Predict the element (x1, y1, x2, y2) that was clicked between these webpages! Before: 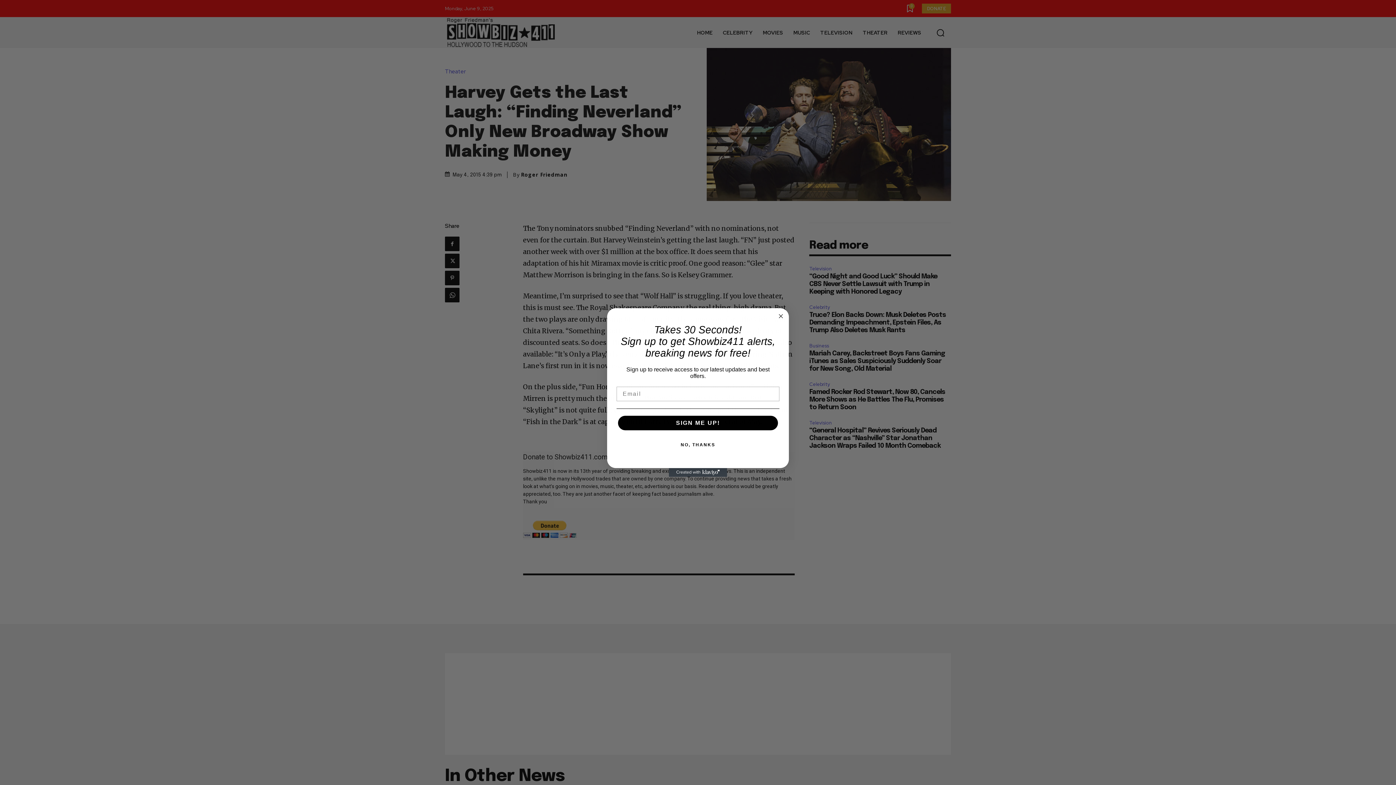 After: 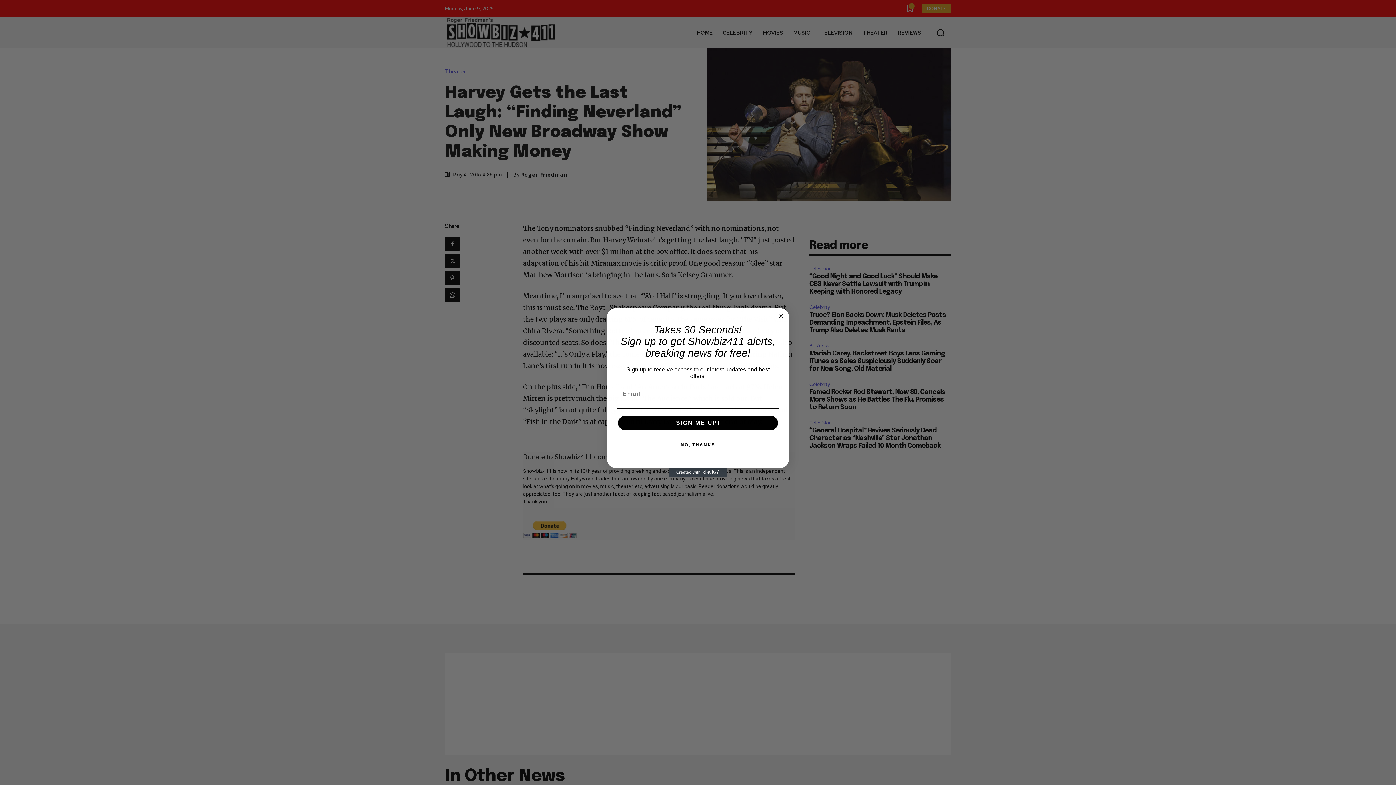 Action: label: Created with Klaviyo - opens in a new tab bbox: (669, 468, 727, 477)